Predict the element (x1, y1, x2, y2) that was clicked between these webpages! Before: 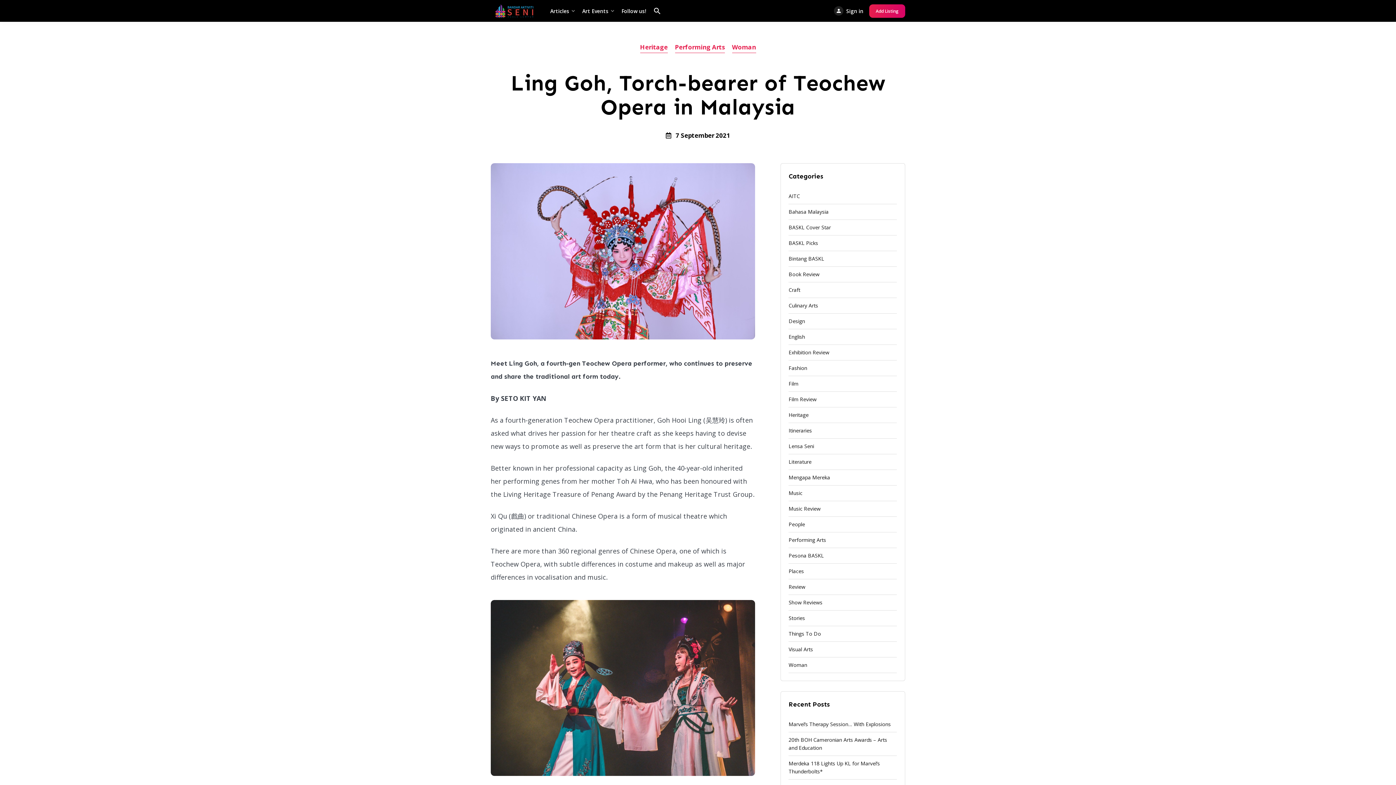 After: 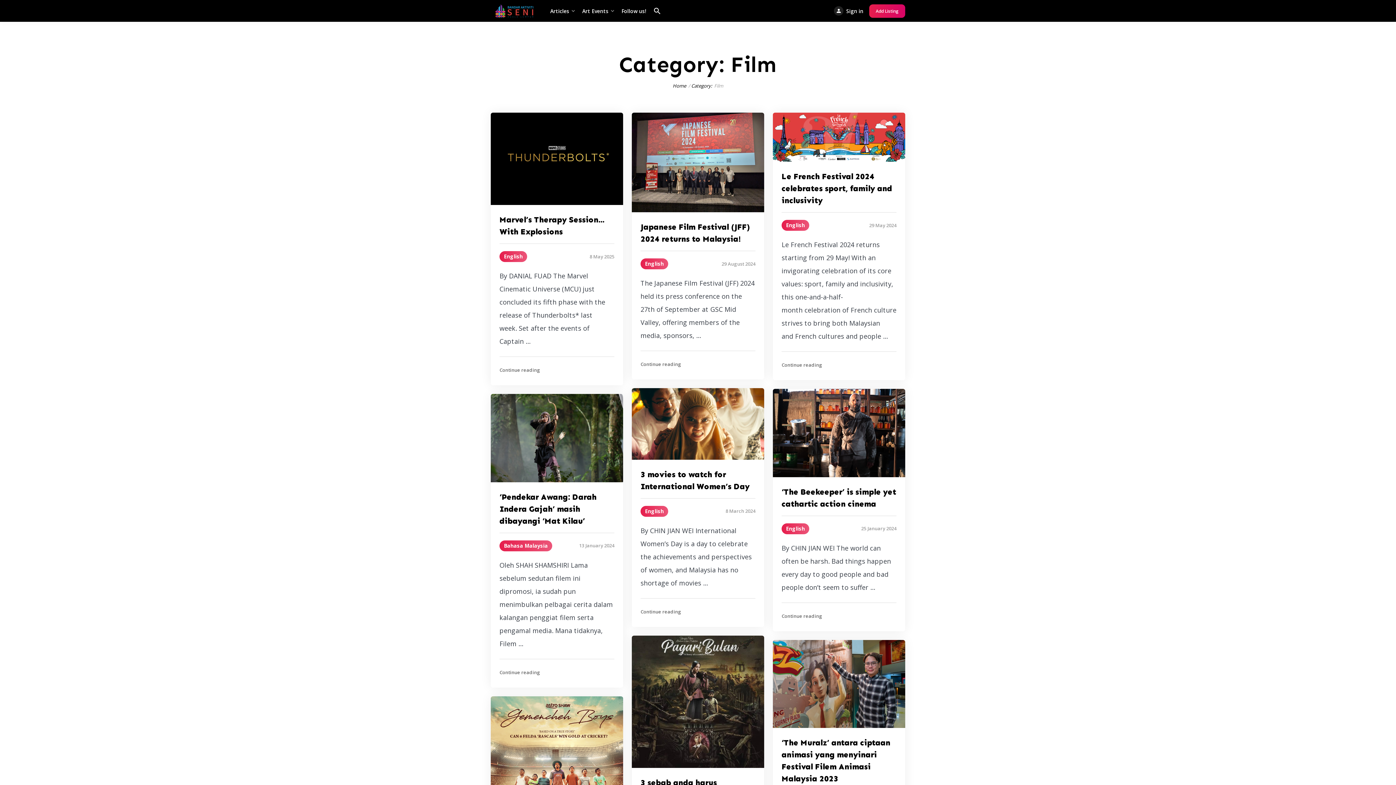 Action: label: Film bbox: (788, 376, 897, 391)